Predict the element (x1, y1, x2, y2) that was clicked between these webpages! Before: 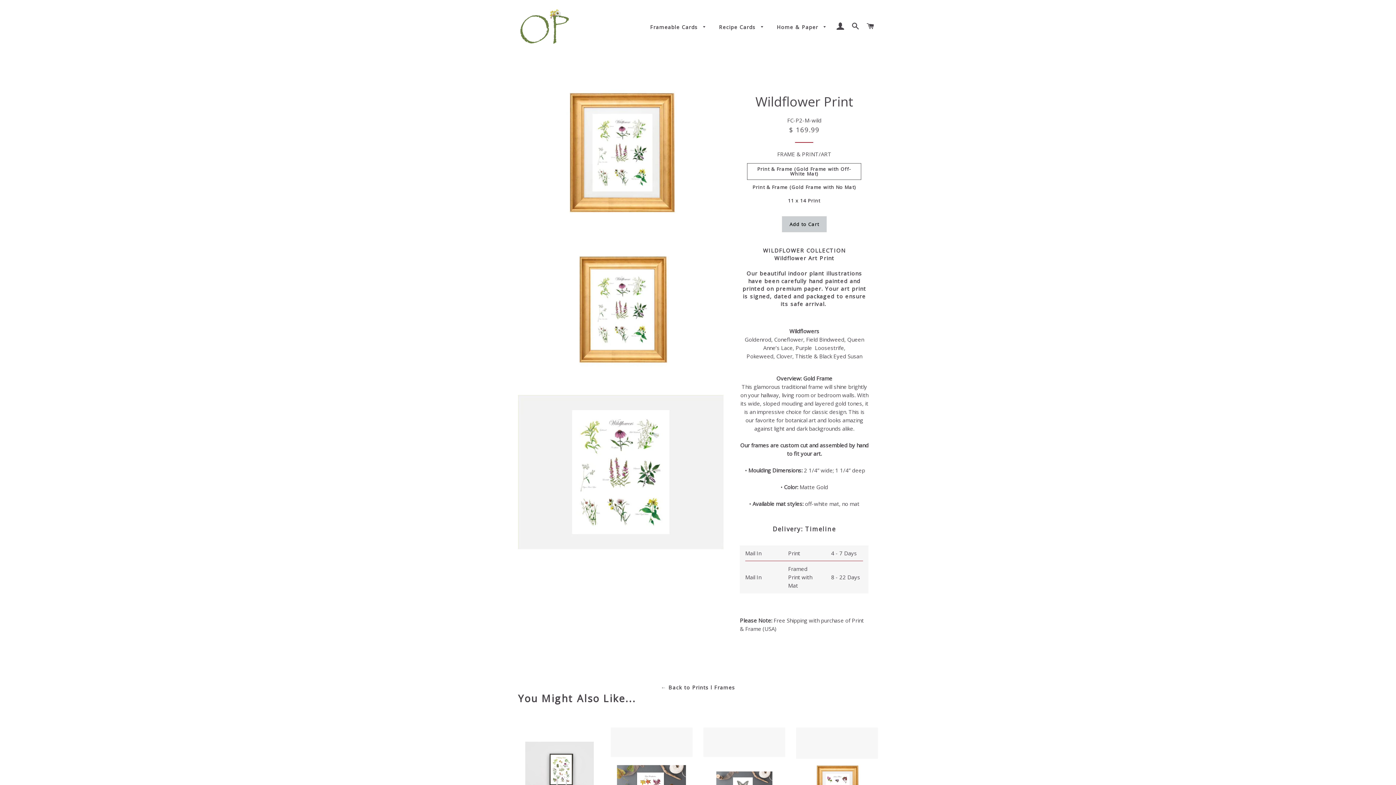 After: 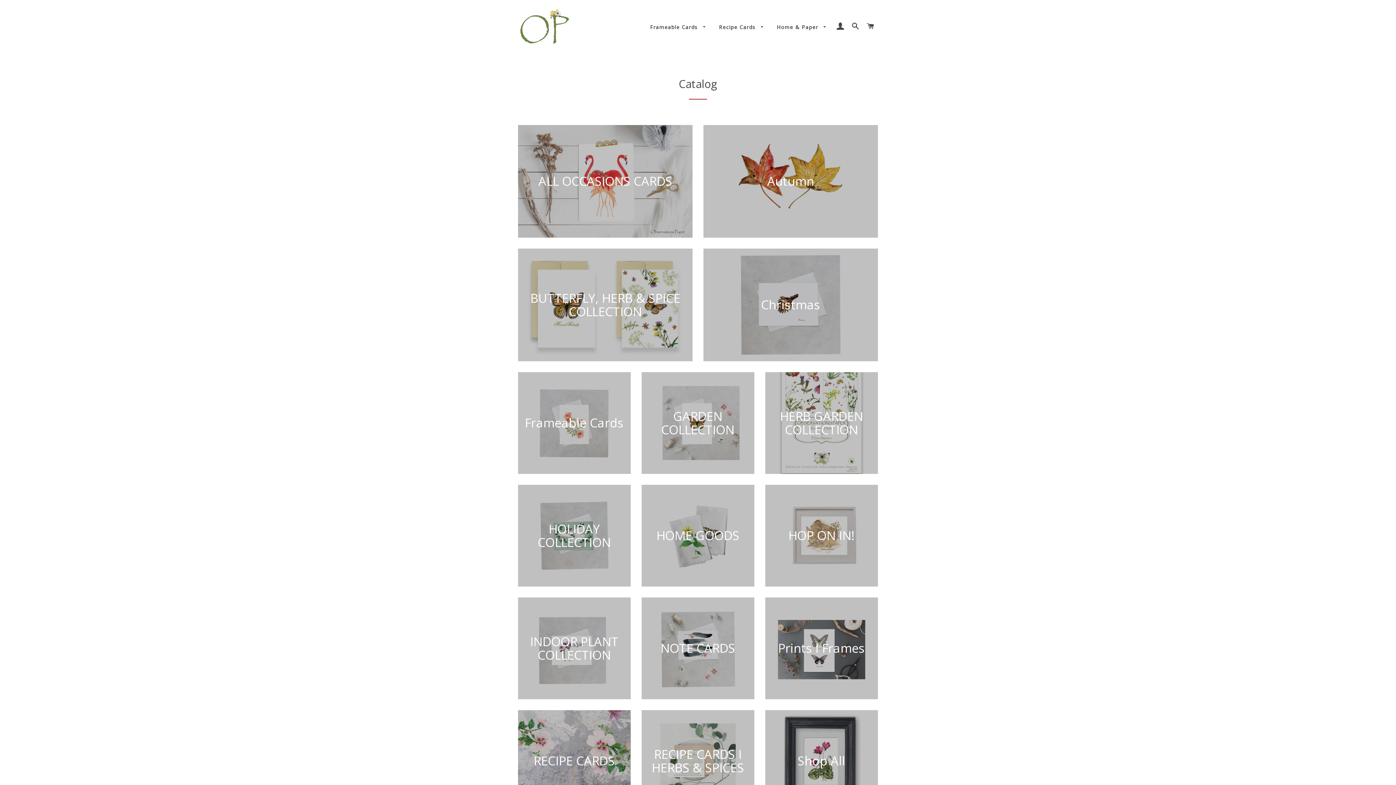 Action: label: Home & Paper  bbox: (771, 17, 832, 36)